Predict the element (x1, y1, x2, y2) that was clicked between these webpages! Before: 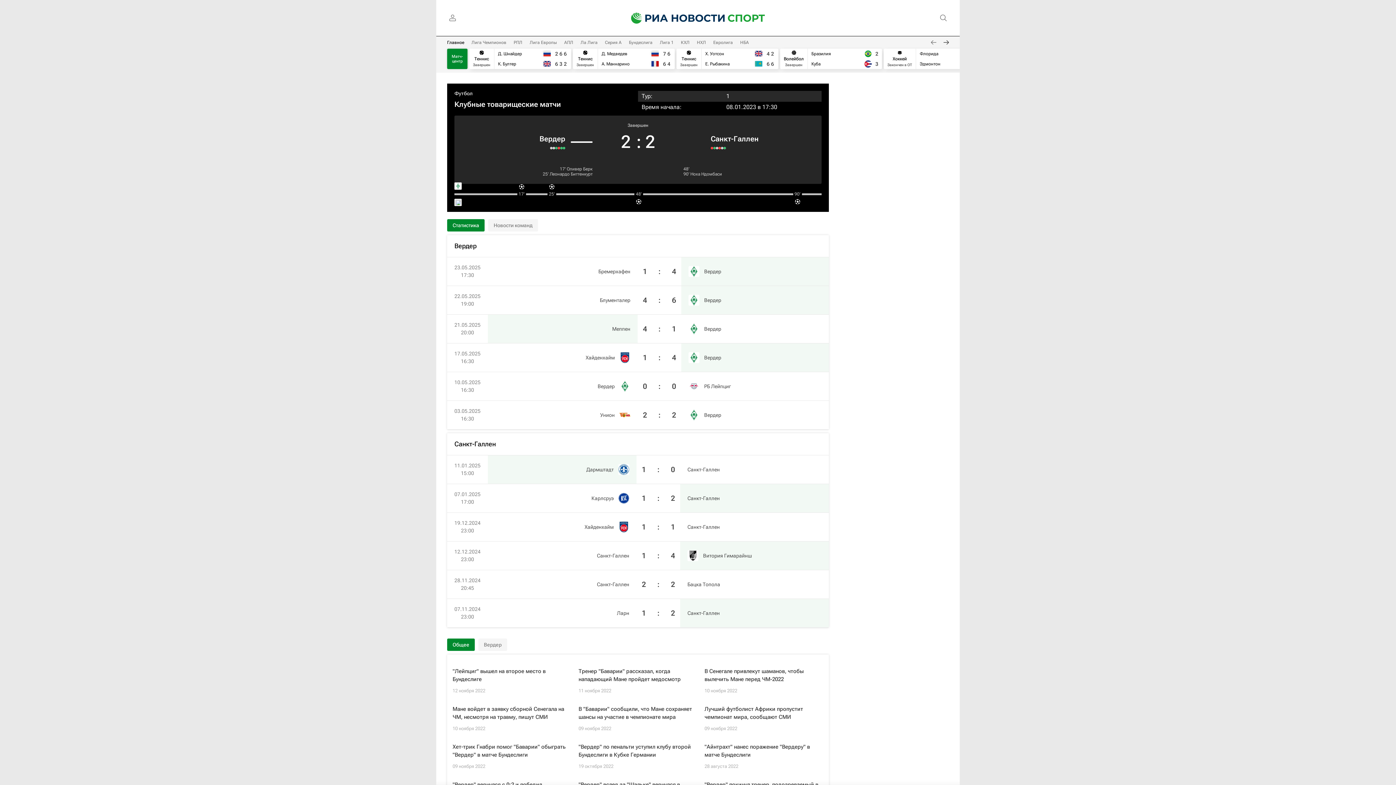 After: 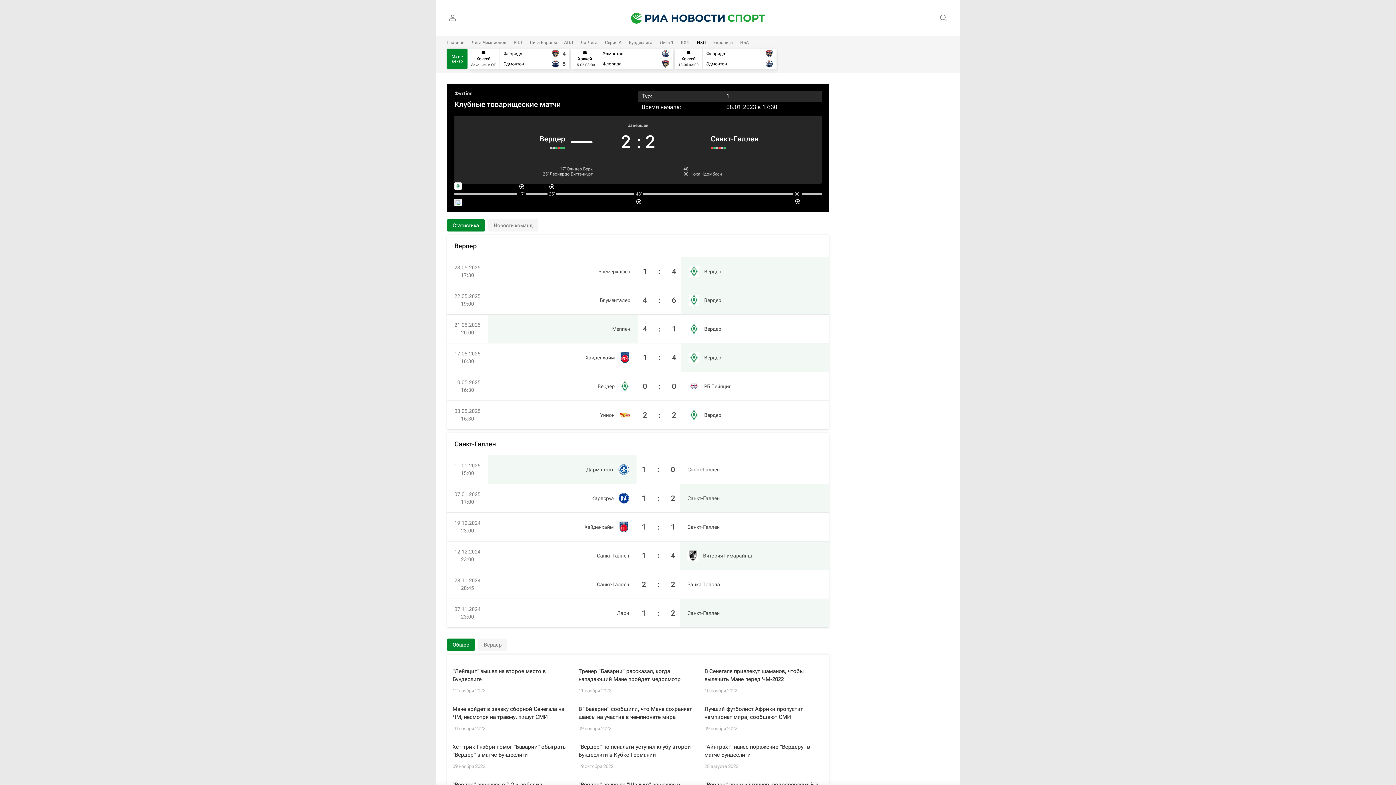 Action: bbox: (697, 40, 706, 45) label: НХЛ